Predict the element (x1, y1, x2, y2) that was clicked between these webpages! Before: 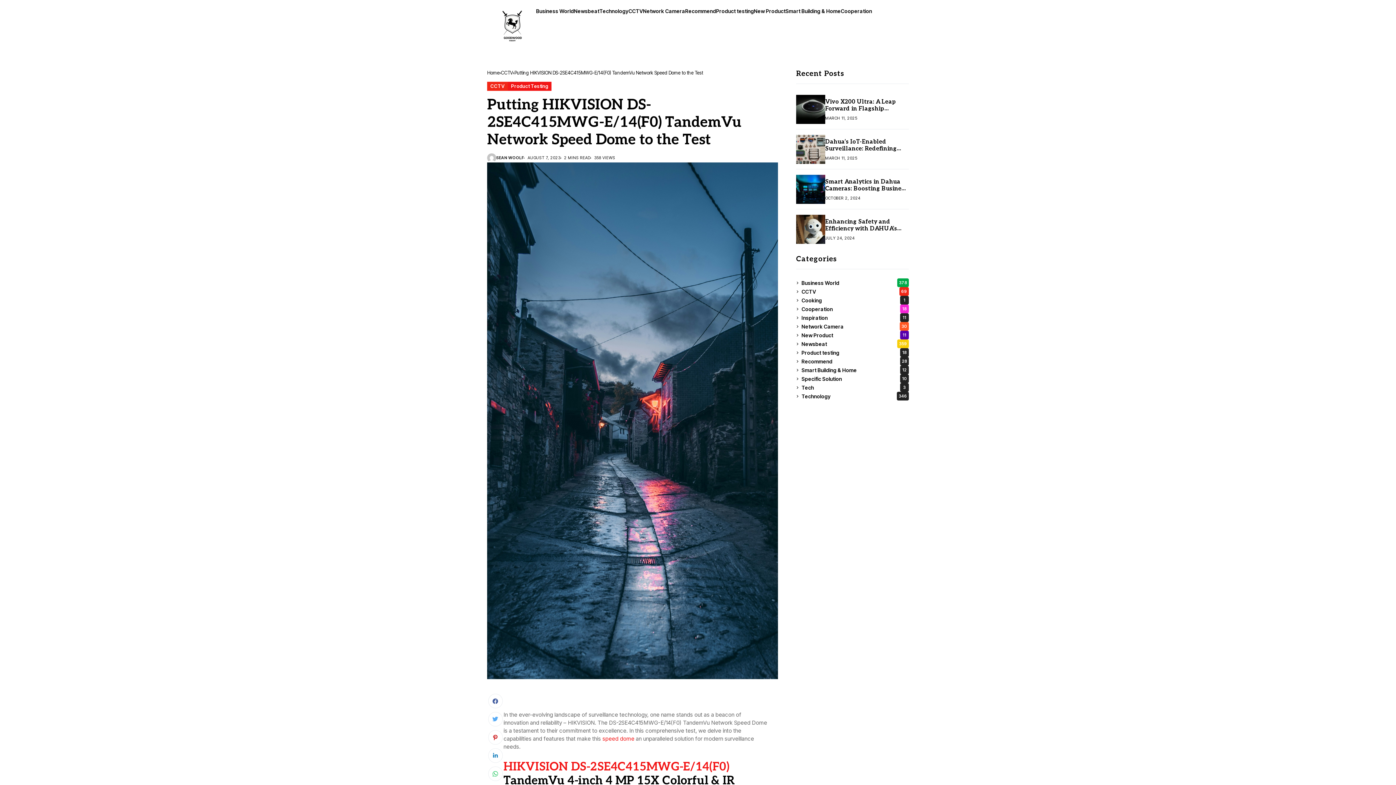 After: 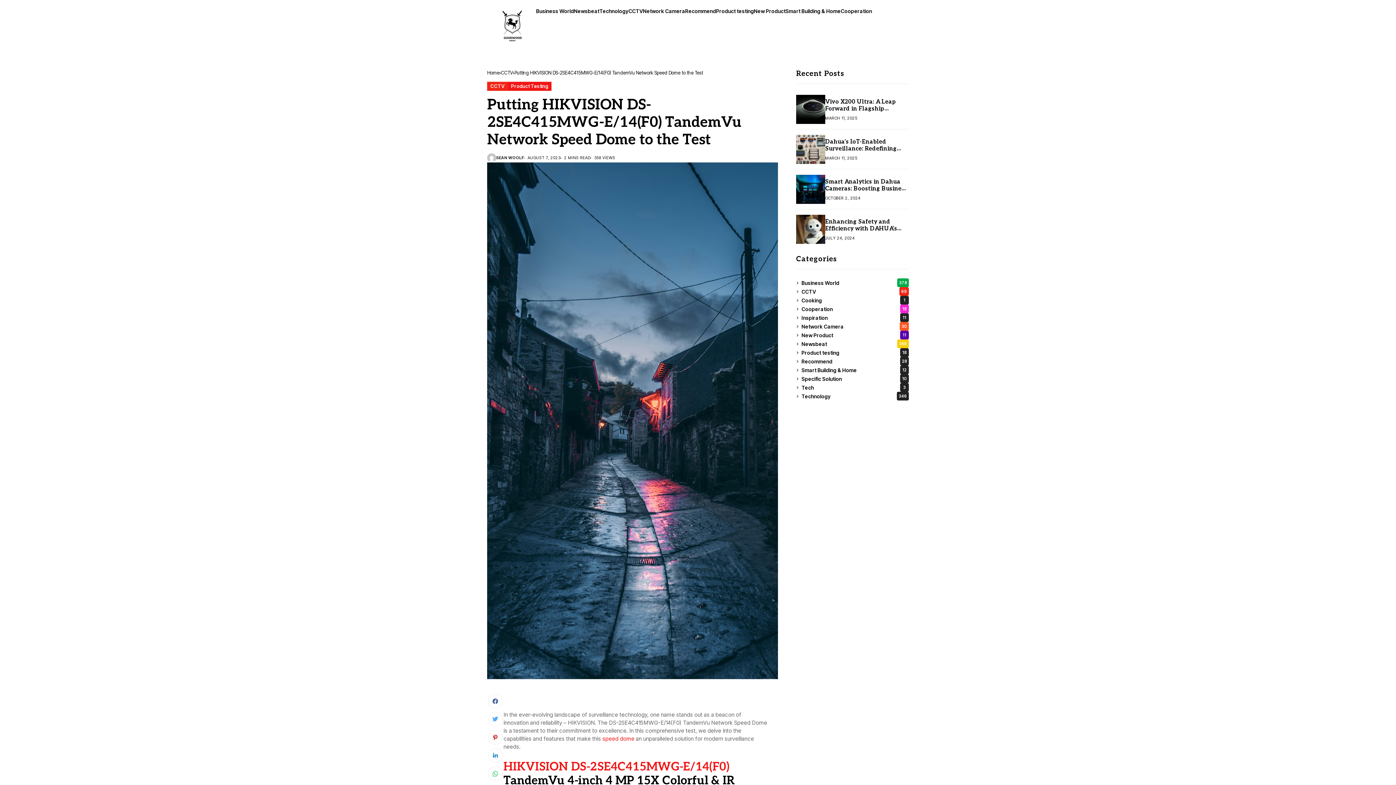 Action: bbox: (488, 748, 502, 763)